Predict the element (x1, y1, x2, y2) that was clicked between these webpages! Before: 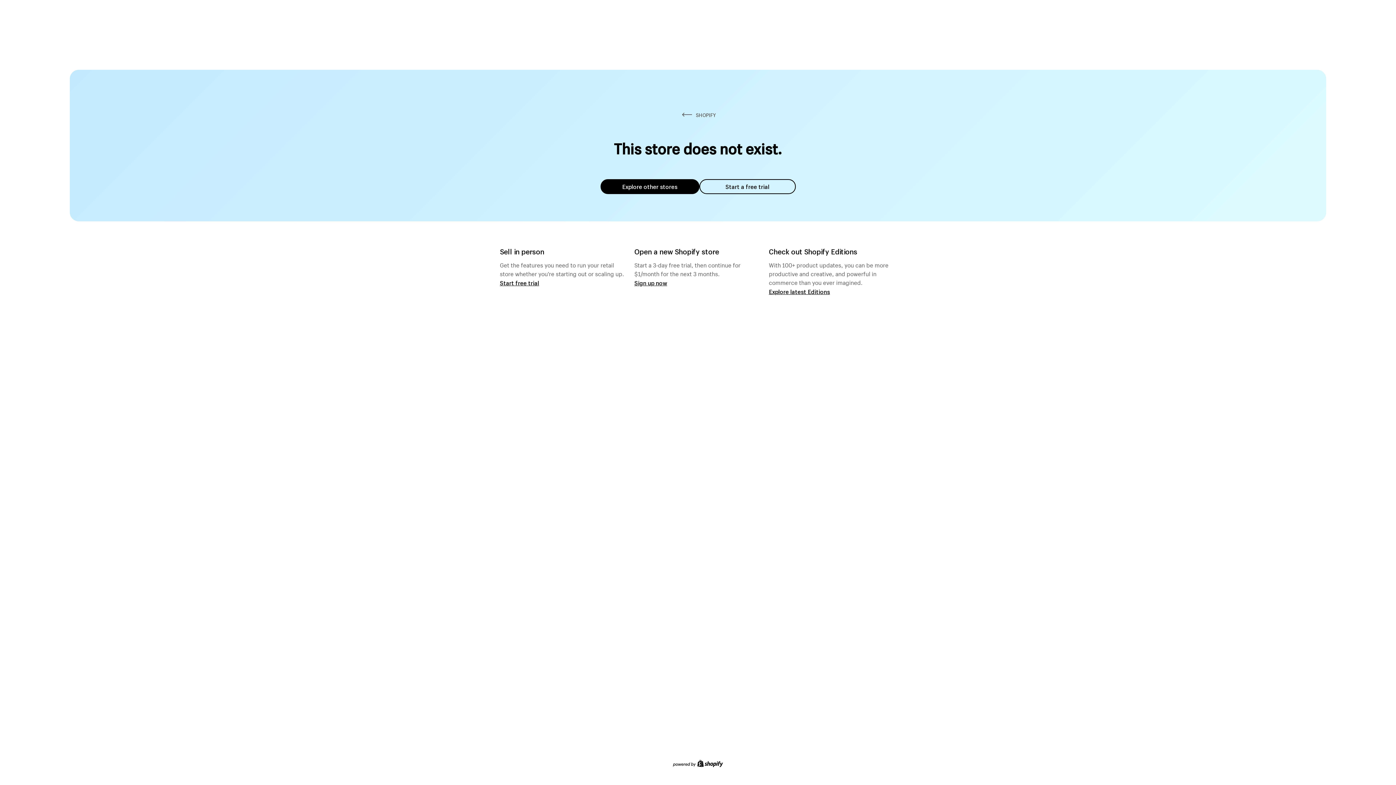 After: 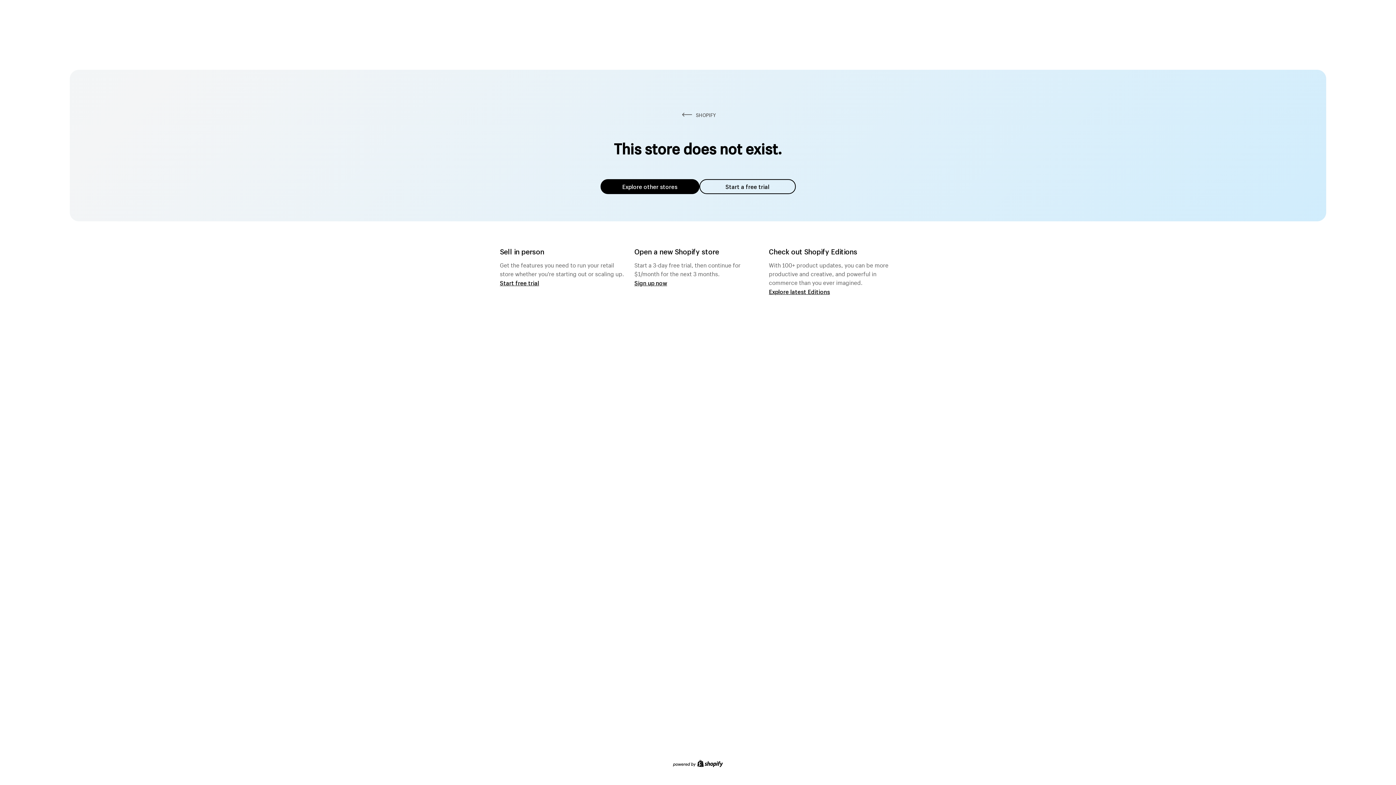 Action: label: Explore other stores bbox: (600, 179, 699, 194)